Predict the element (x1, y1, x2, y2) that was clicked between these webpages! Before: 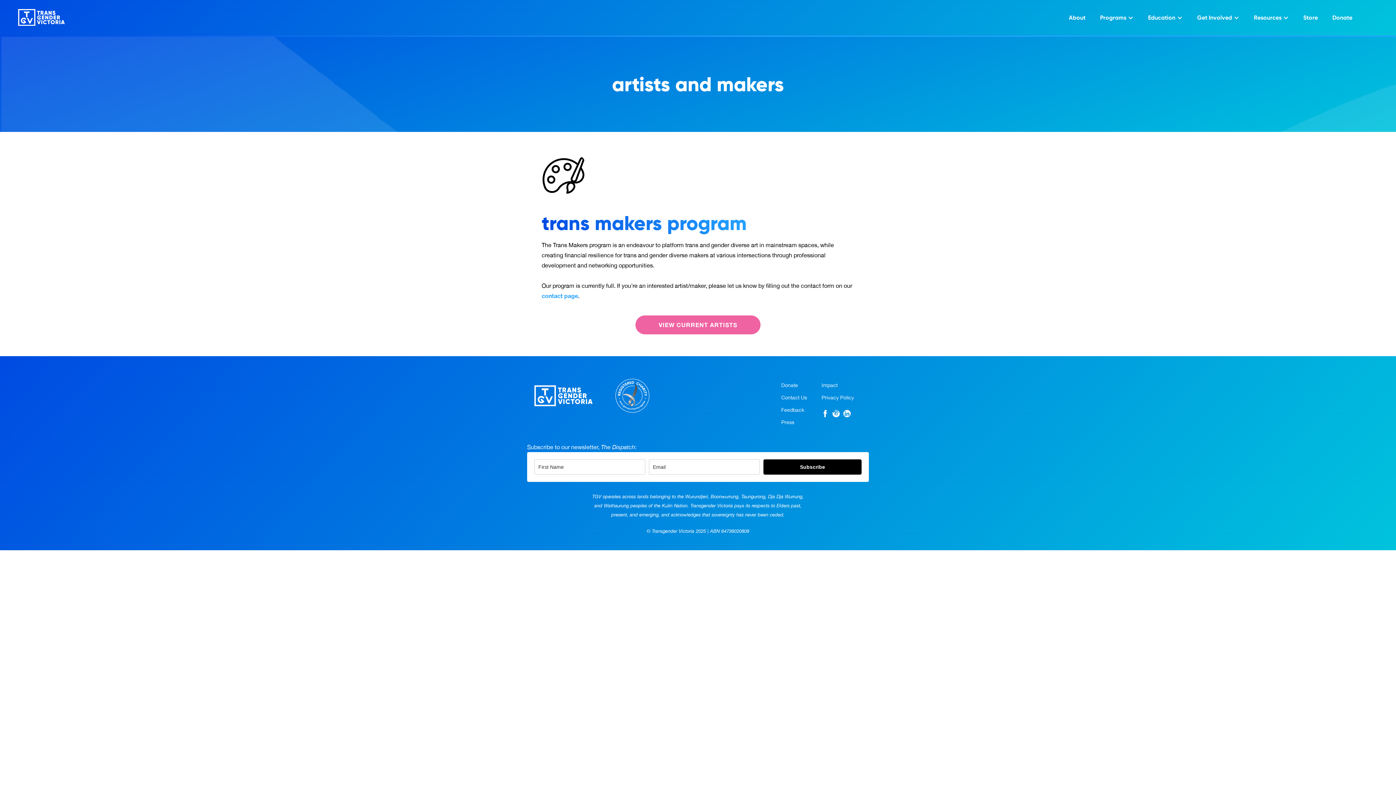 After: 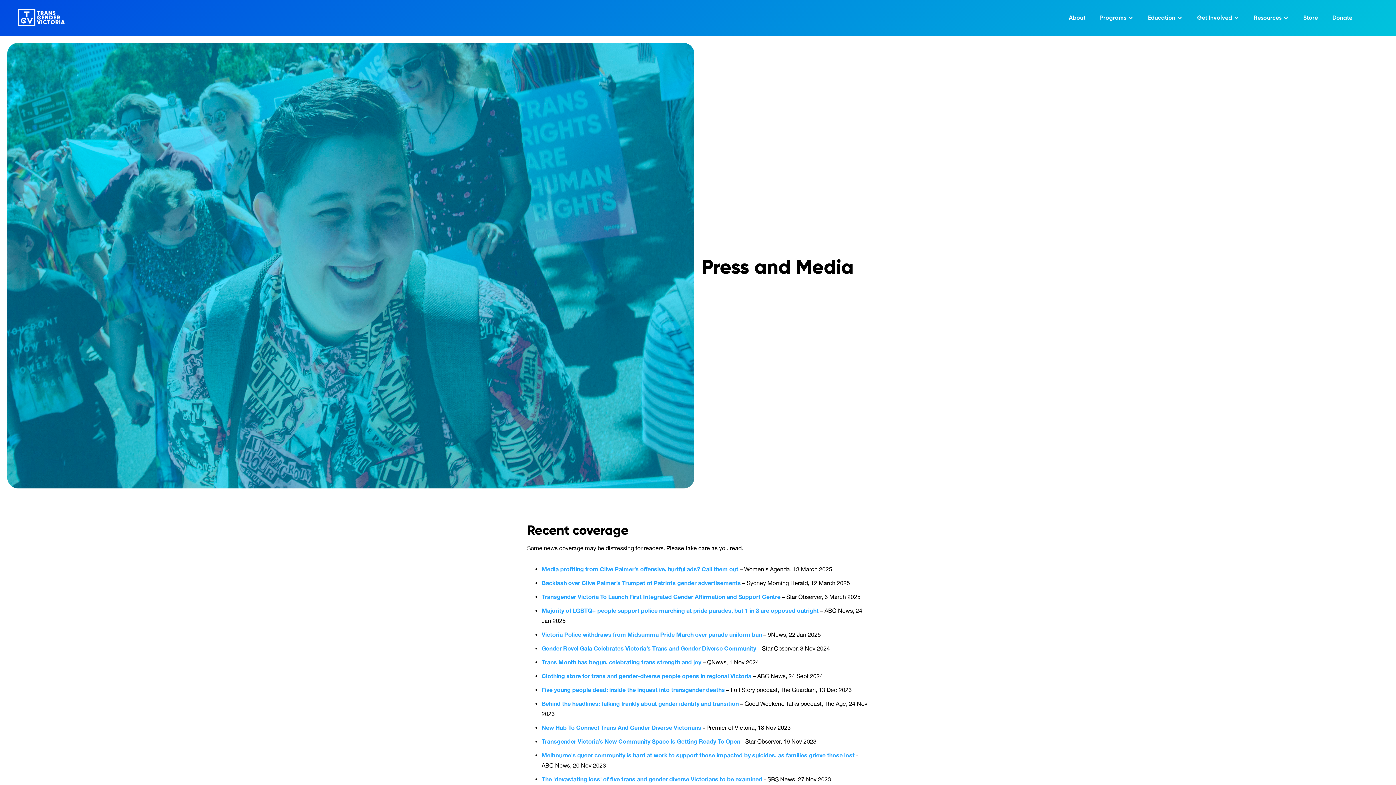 Action: bbox: (781, 419, 794, 425) label: Press